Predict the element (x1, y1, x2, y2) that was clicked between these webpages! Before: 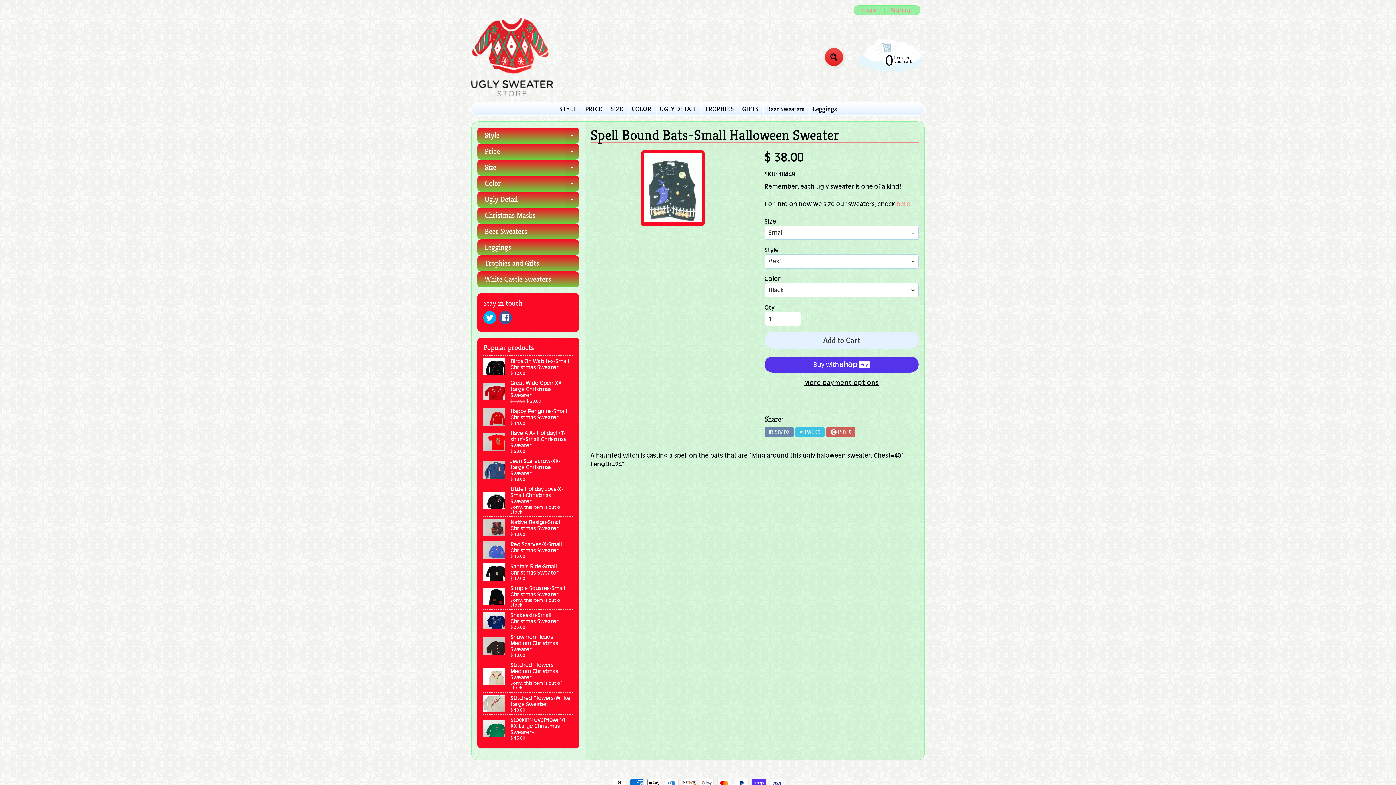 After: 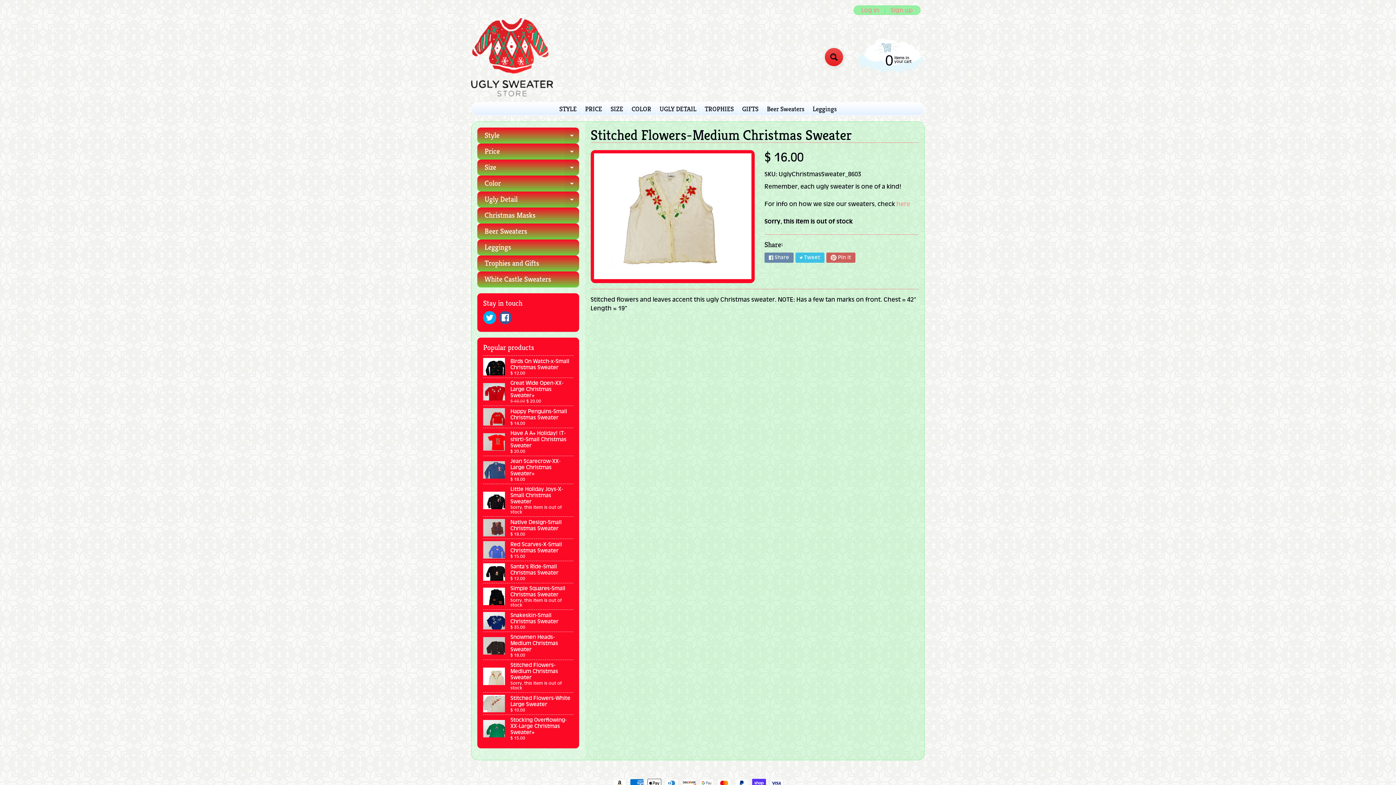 Action: label: Stitched Flowers-Medium Christmas Sweater
Sorry, this item is out of stock bbox: (483, 660, 573, 692)